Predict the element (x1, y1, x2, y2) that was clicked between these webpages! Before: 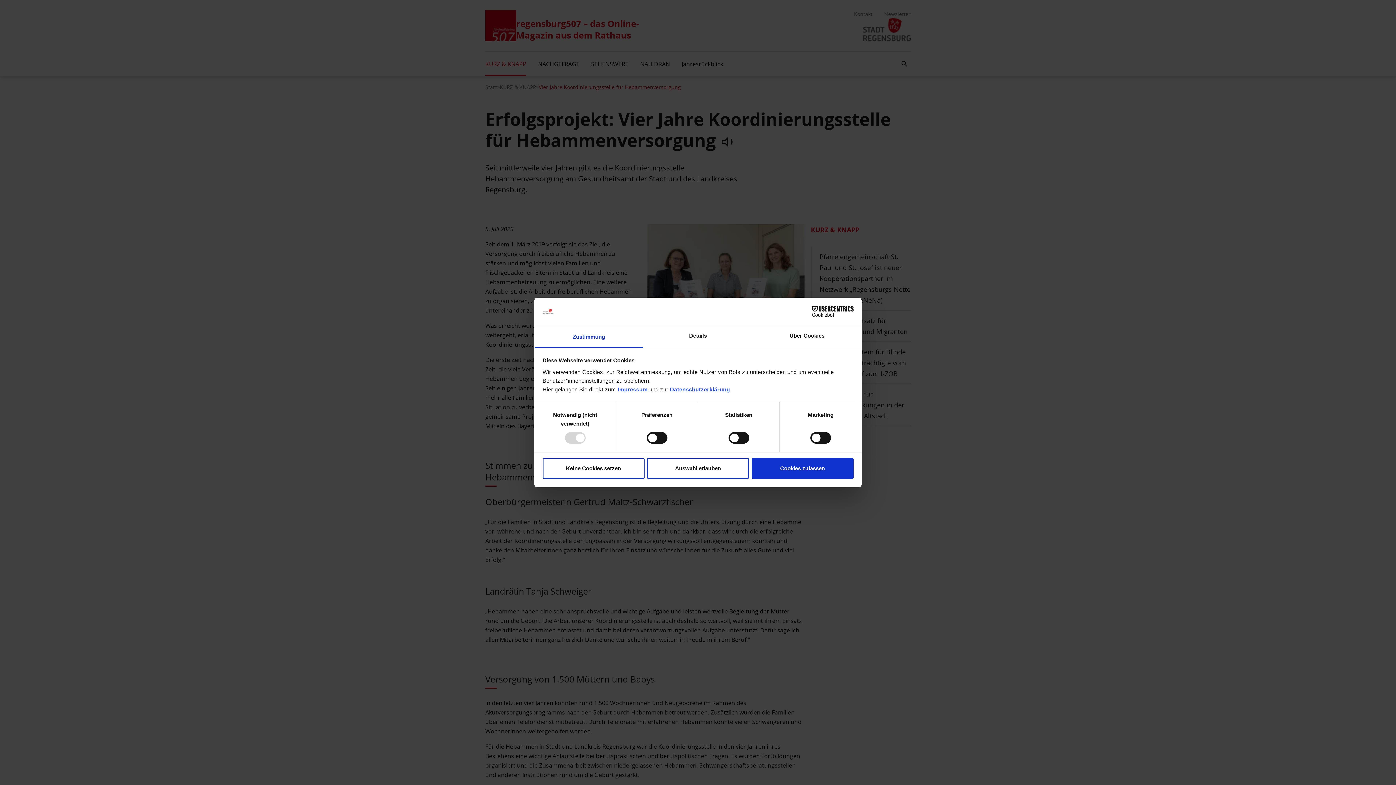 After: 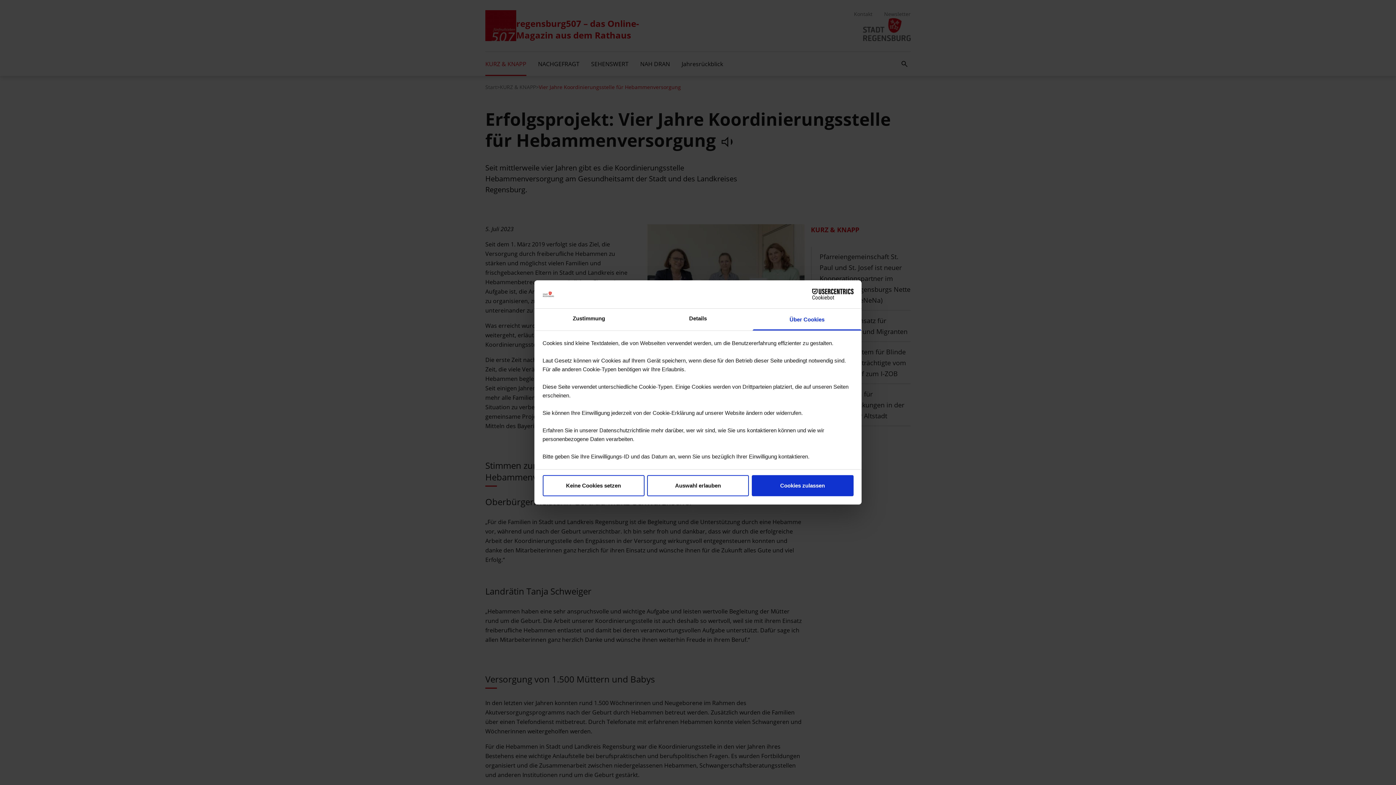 Action: label: Über Cookies bbox: (752, 326, 861, 347)